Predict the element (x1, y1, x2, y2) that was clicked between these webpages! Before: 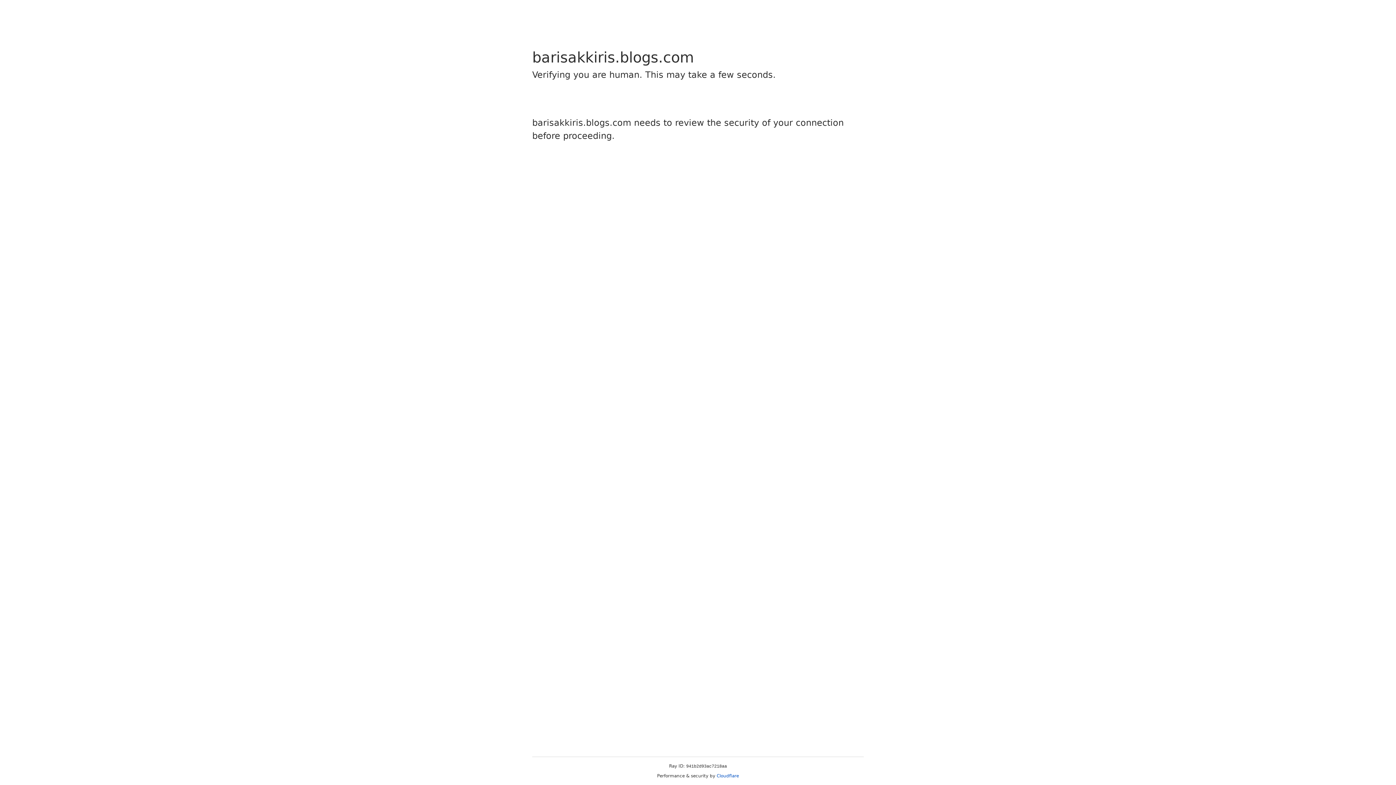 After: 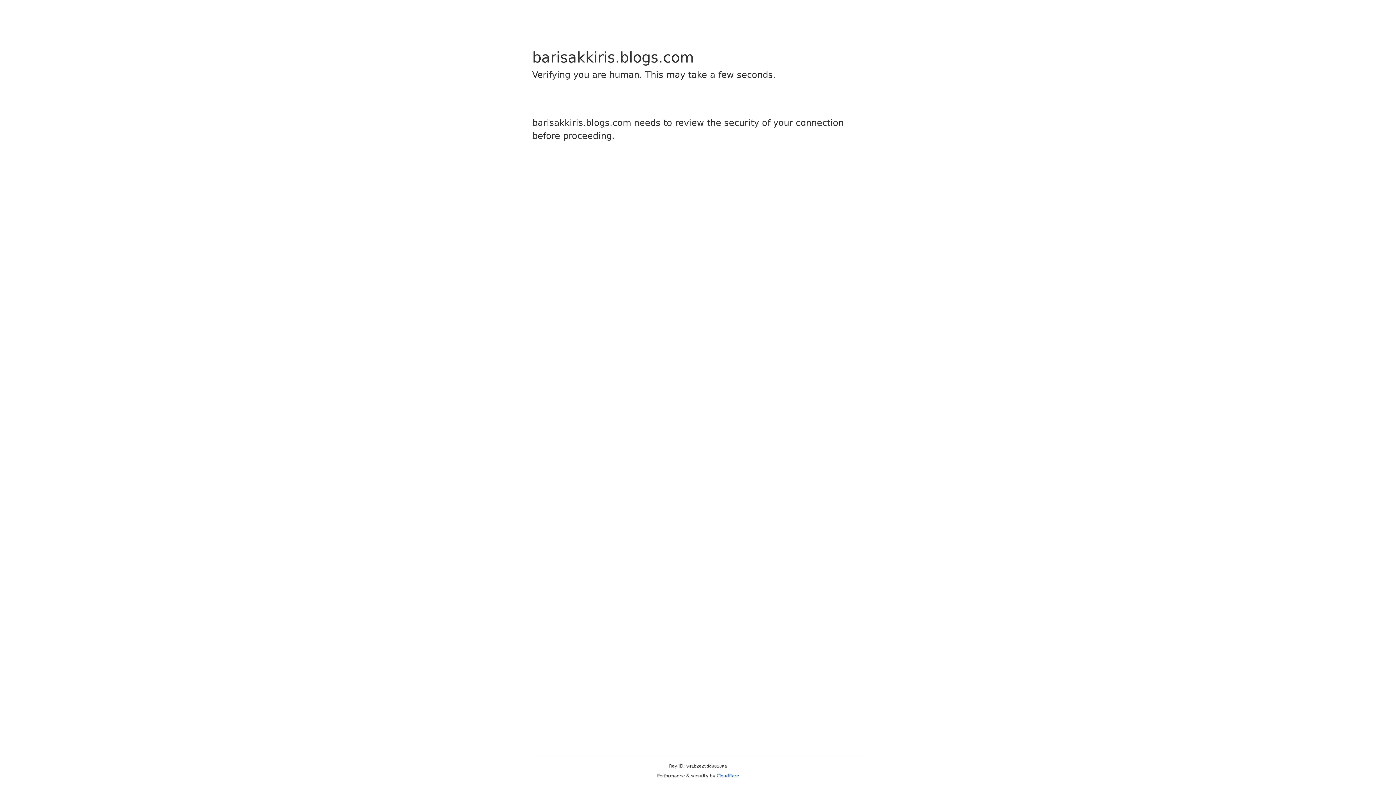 Action: label: Cloudflare bbox: (716, 773, 739, 778)